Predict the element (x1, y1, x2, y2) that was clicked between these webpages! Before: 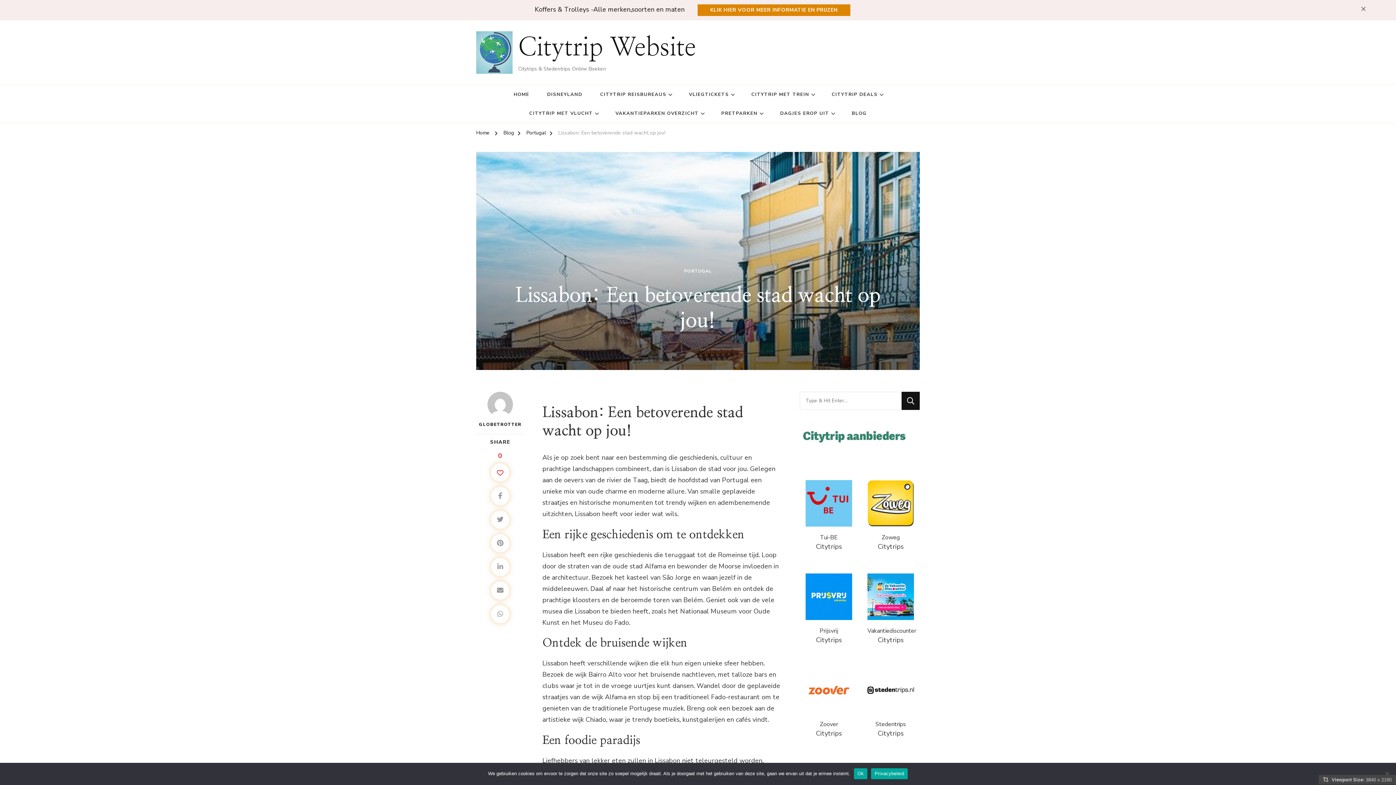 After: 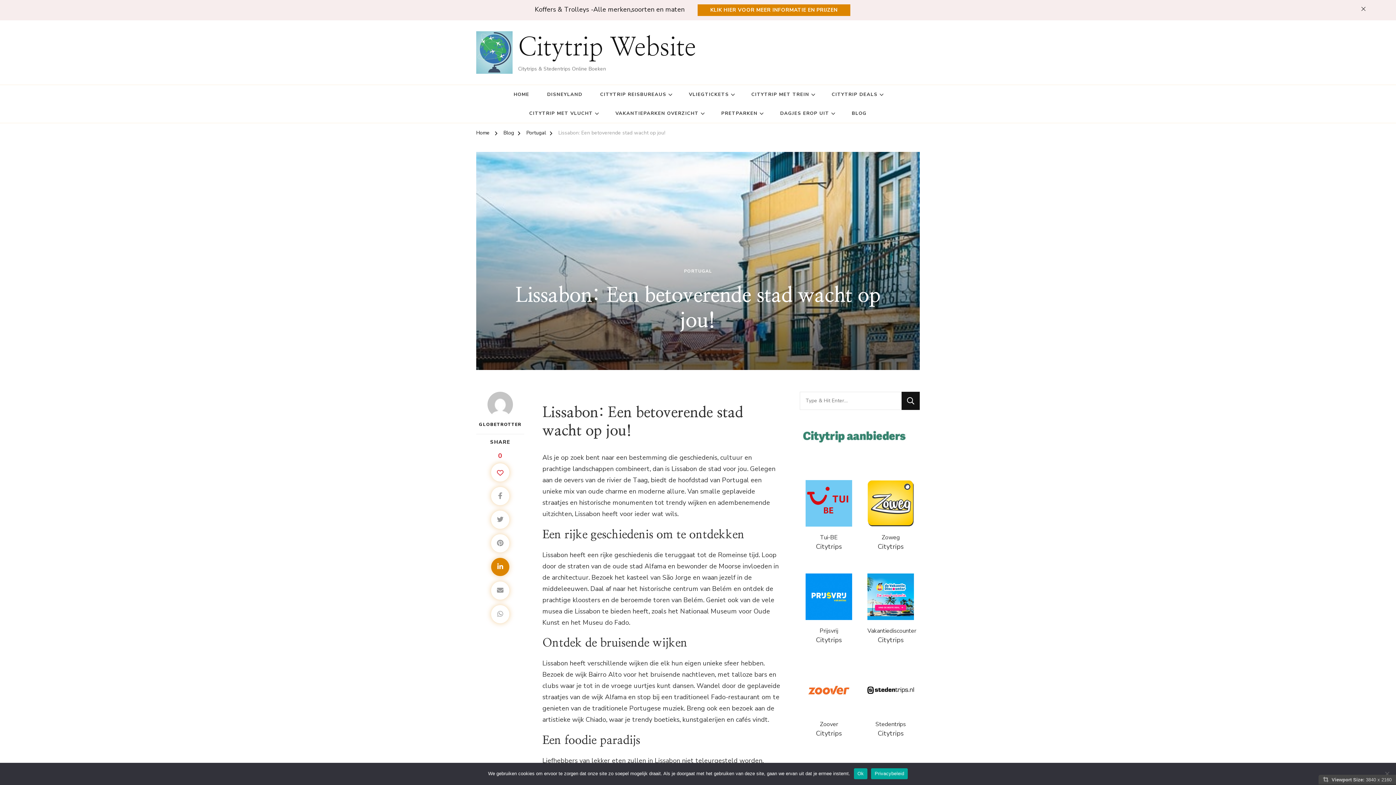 Action: bbox: (491, 558, 509, 576)